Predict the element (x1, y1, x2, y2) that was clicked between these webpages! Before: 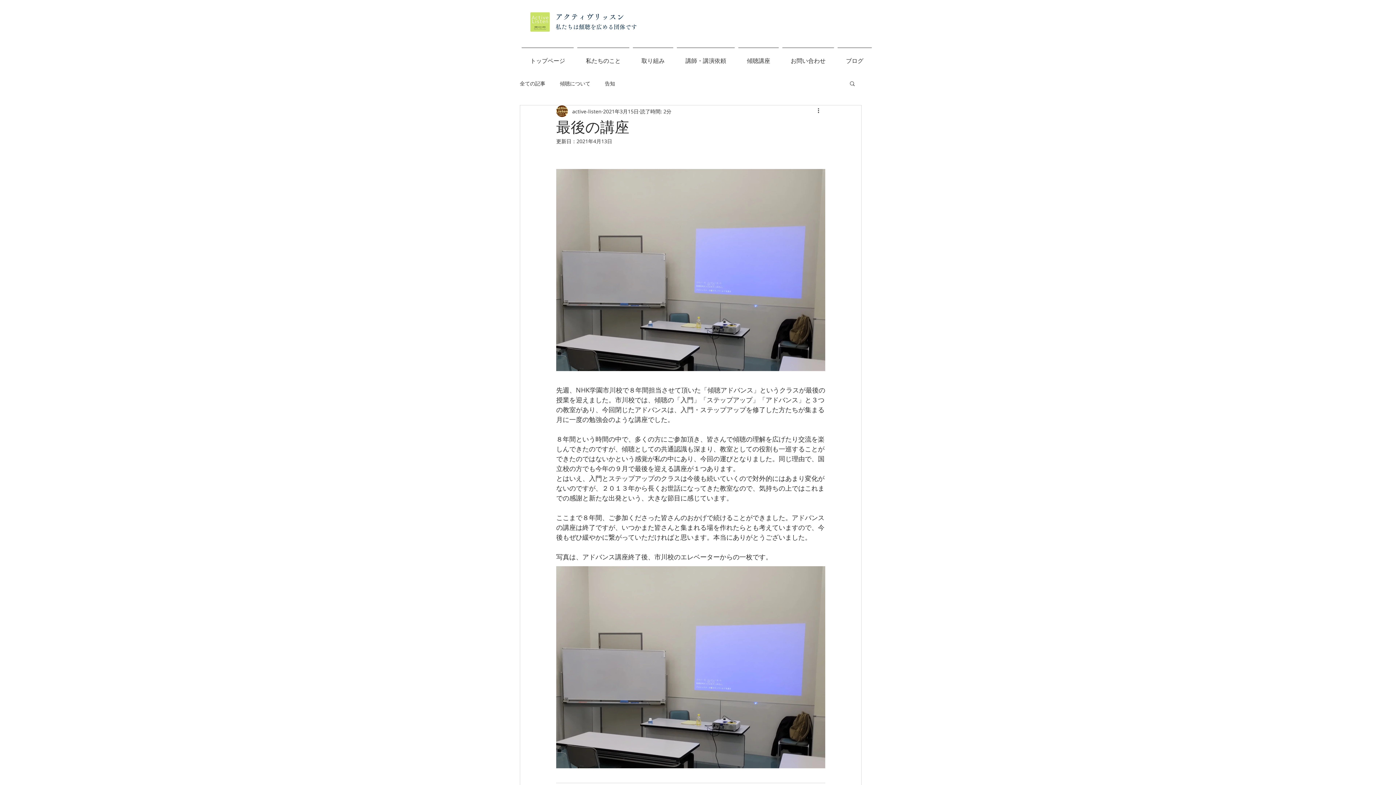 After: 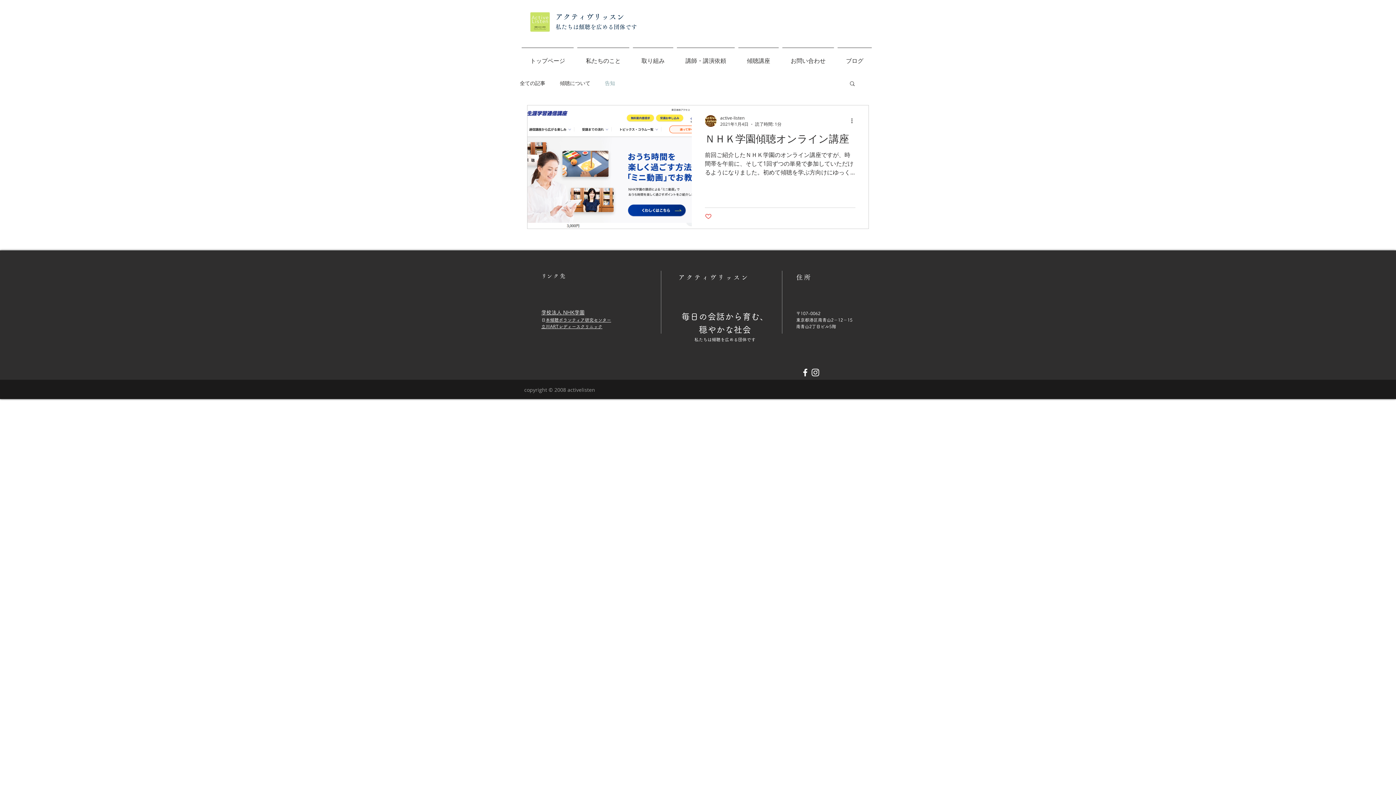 Action: bbox: (605, 79, 615, 86) label: 告知